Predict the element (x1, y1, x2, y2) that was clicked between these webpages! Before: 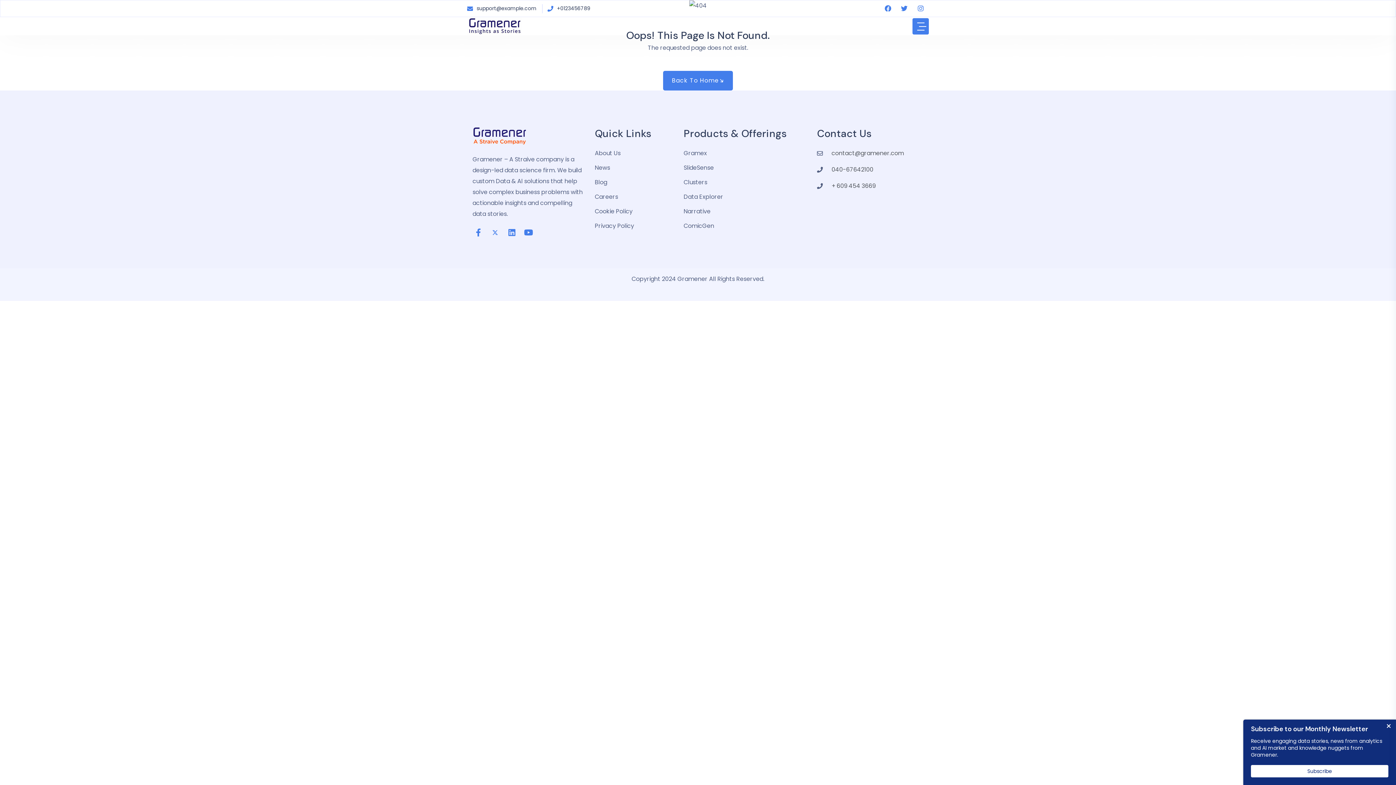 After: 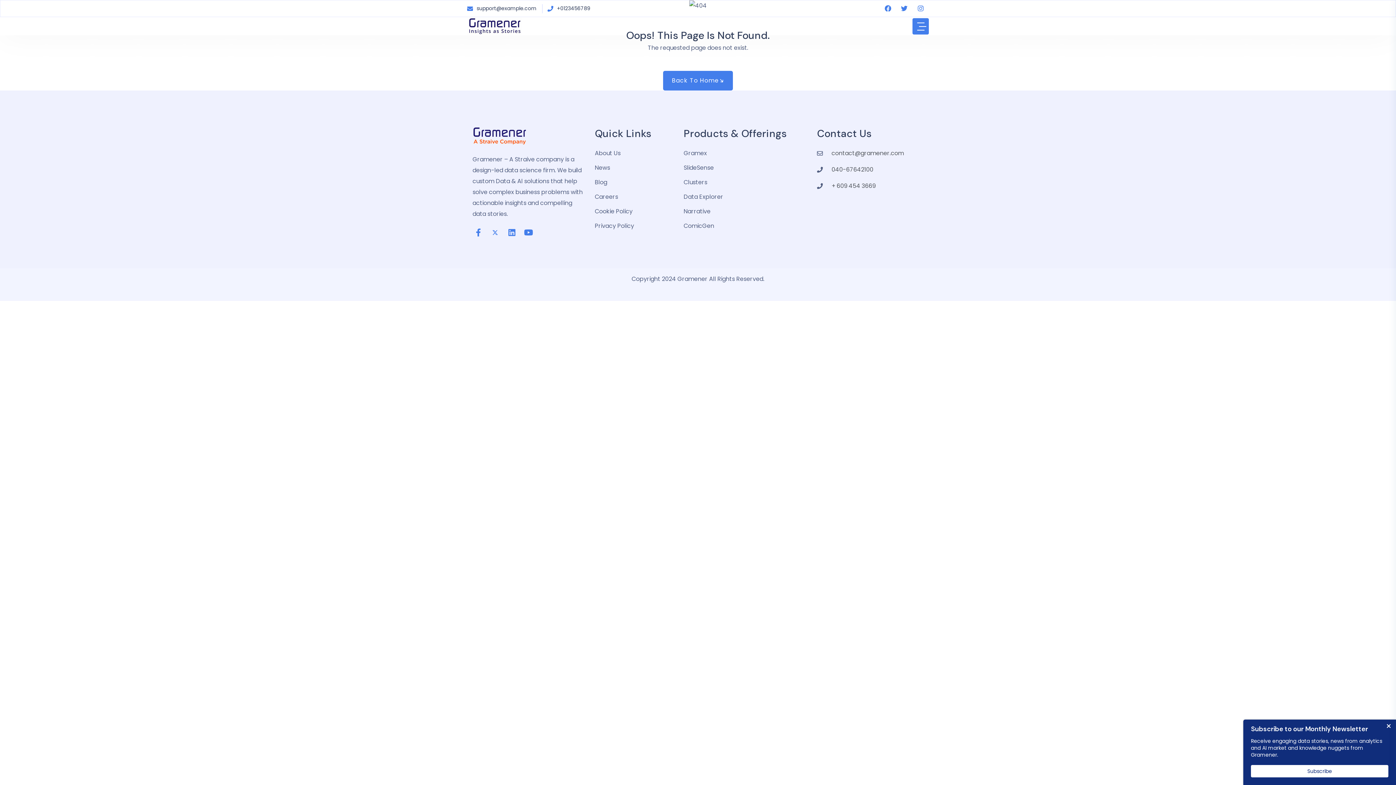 Action: bbox: (472, 226, 484, 238)